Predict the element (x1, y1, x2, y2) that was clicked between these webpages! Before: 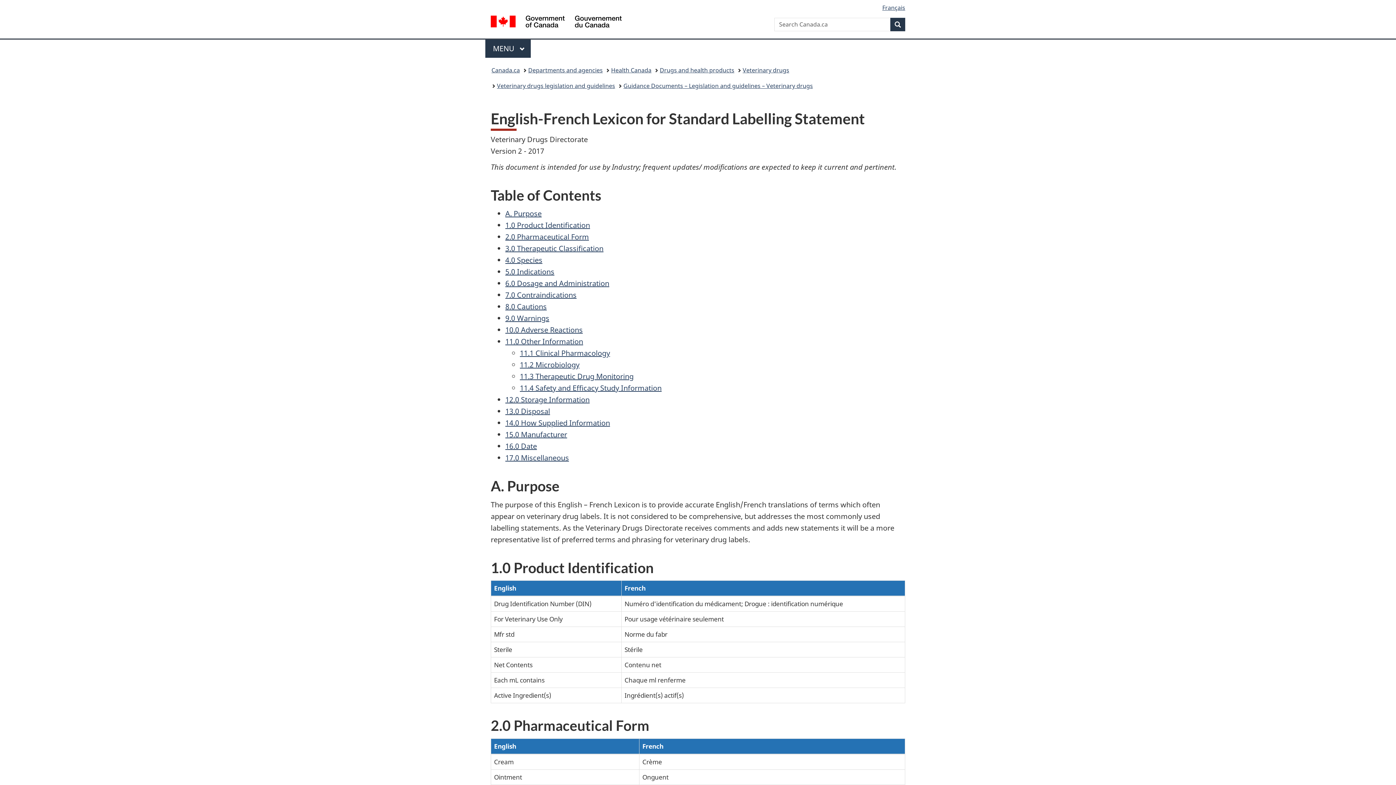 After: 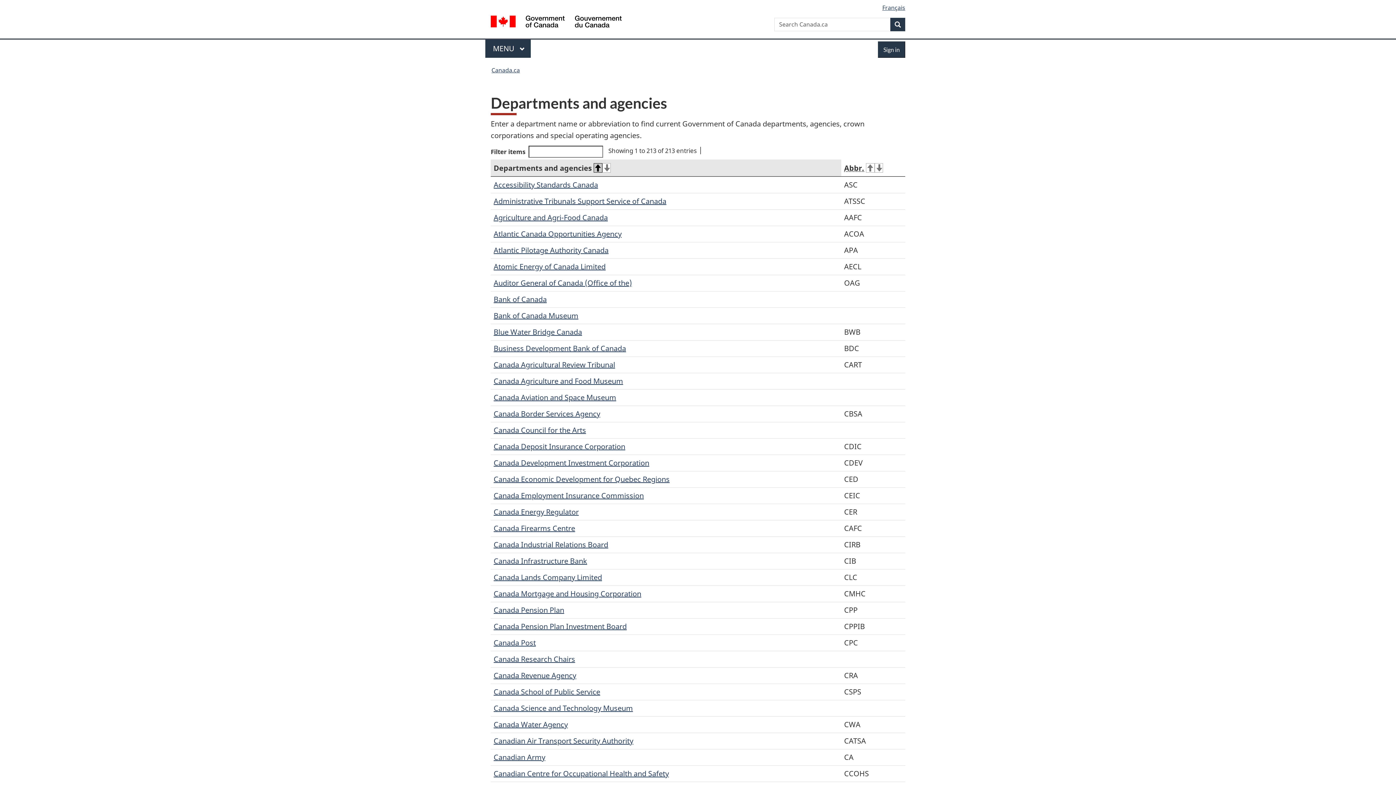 Action: label: Departments and agencies bbox: (528, 64, 602, 76)